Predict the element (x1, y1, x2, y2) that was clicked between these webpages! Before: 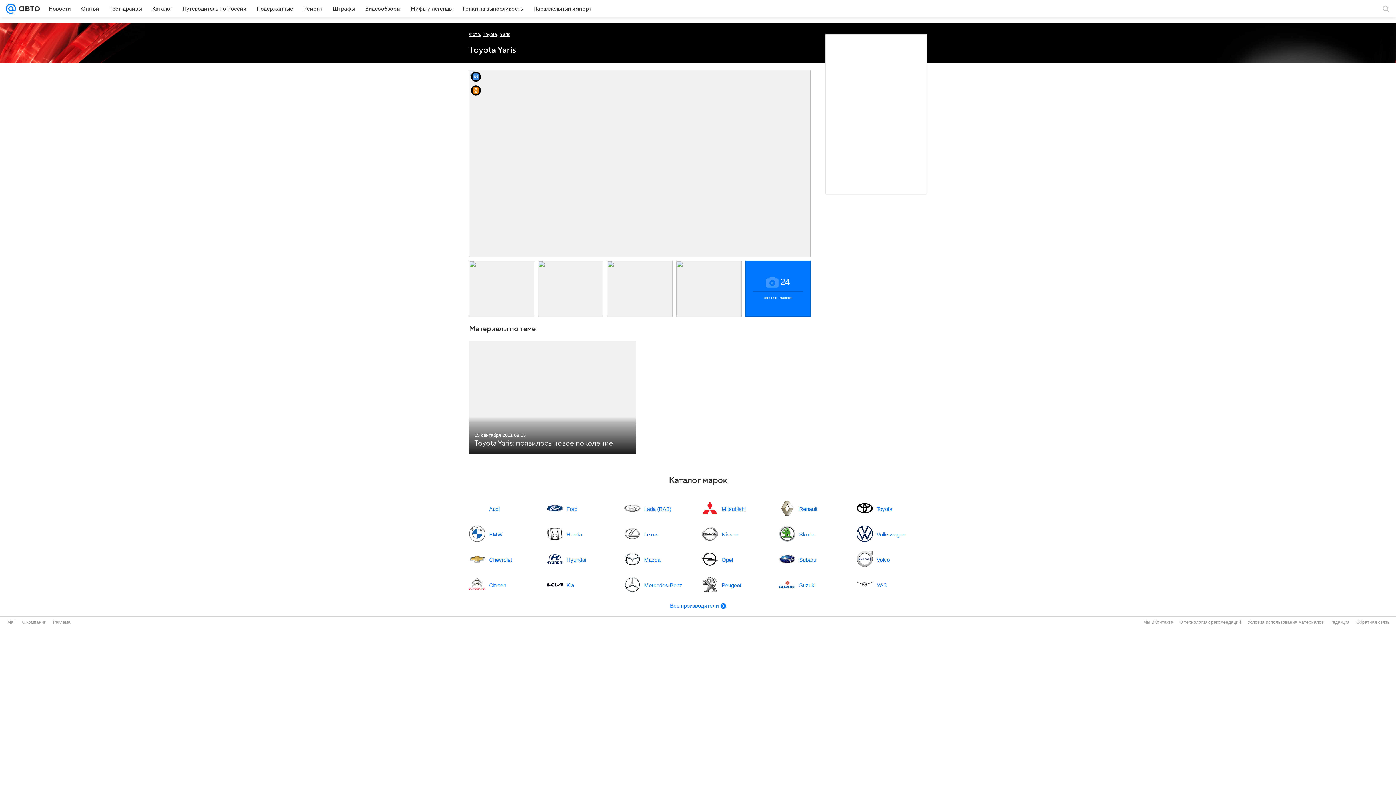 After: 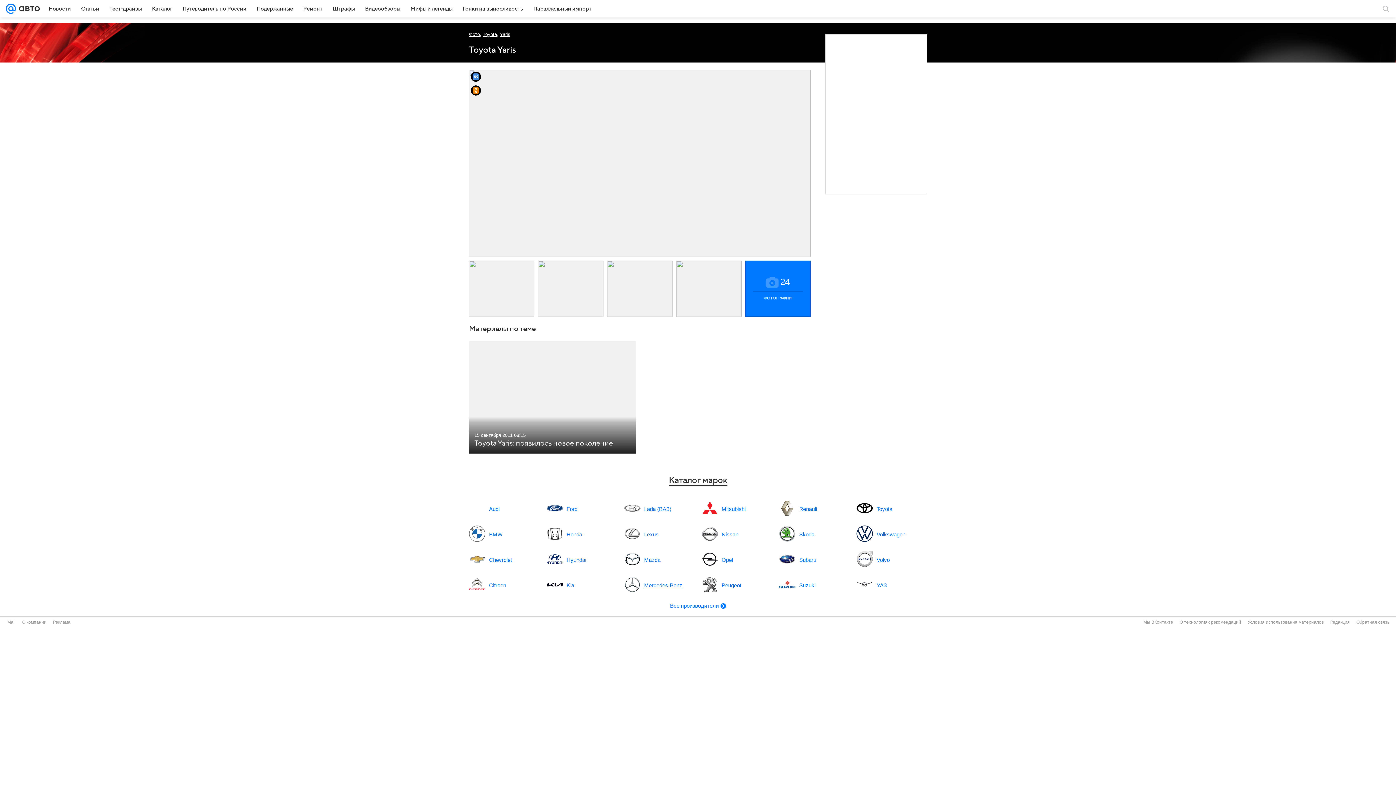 Action: label: Mercedes-Benz bbox: (644, 582, 682, 588)